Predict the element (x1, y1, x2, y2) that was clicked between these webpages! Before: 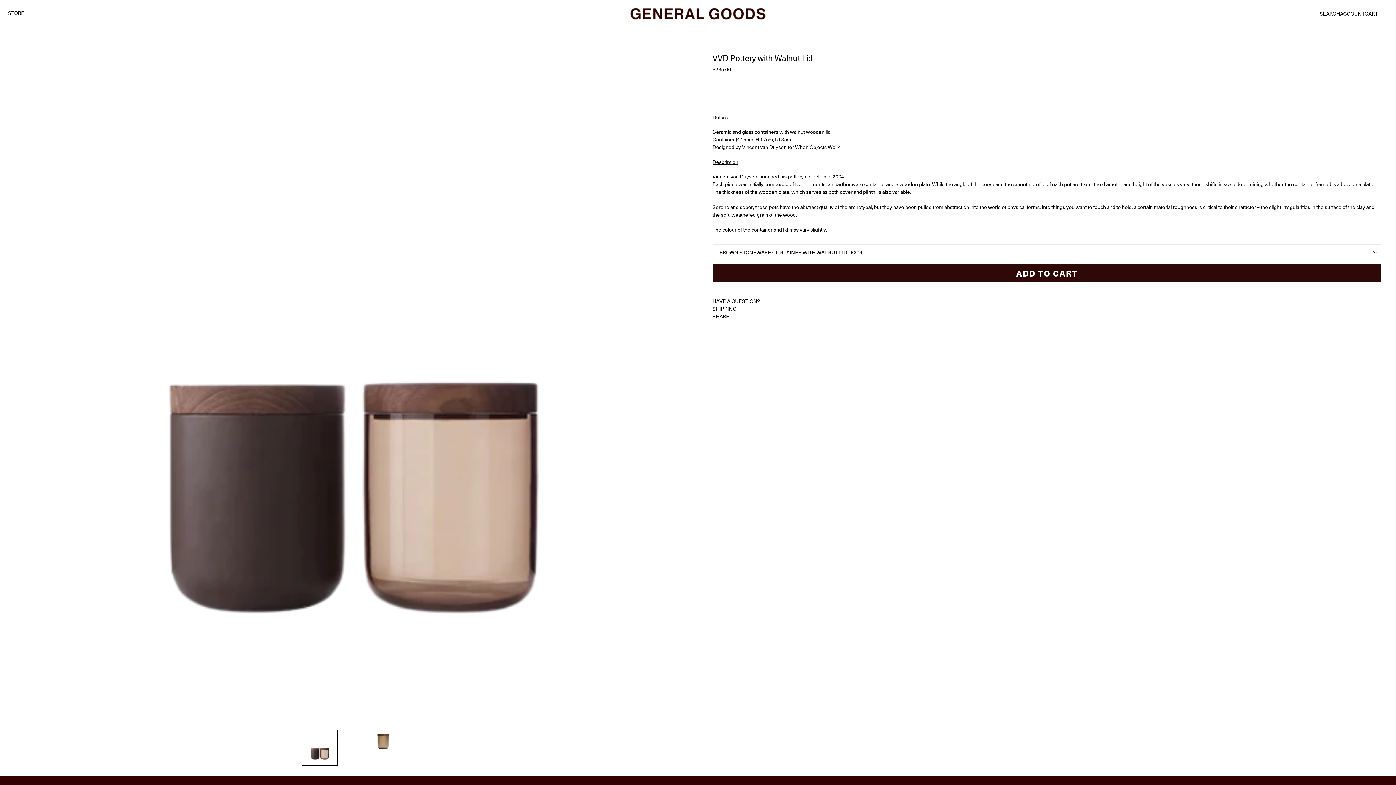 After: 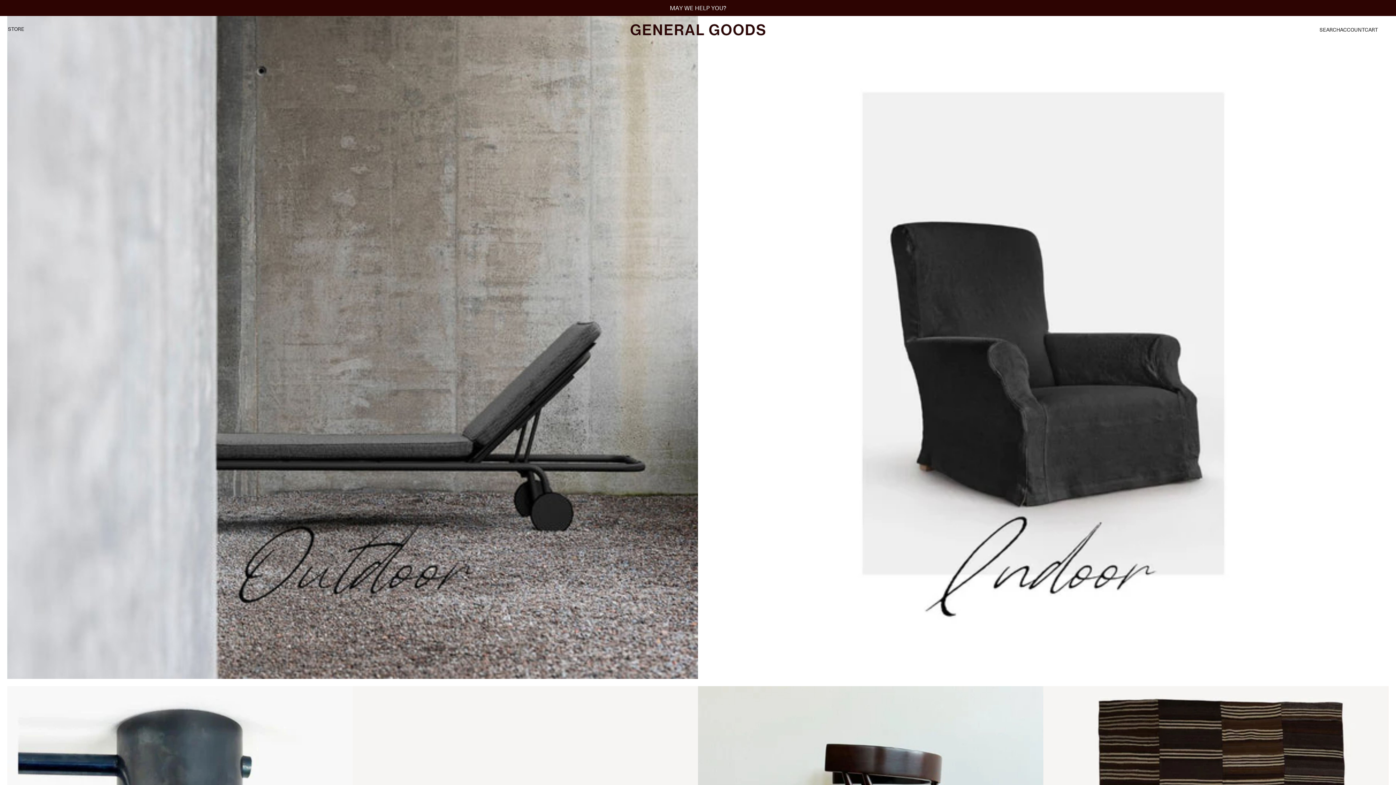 Action: bbox: (465, 0, 930, 29)